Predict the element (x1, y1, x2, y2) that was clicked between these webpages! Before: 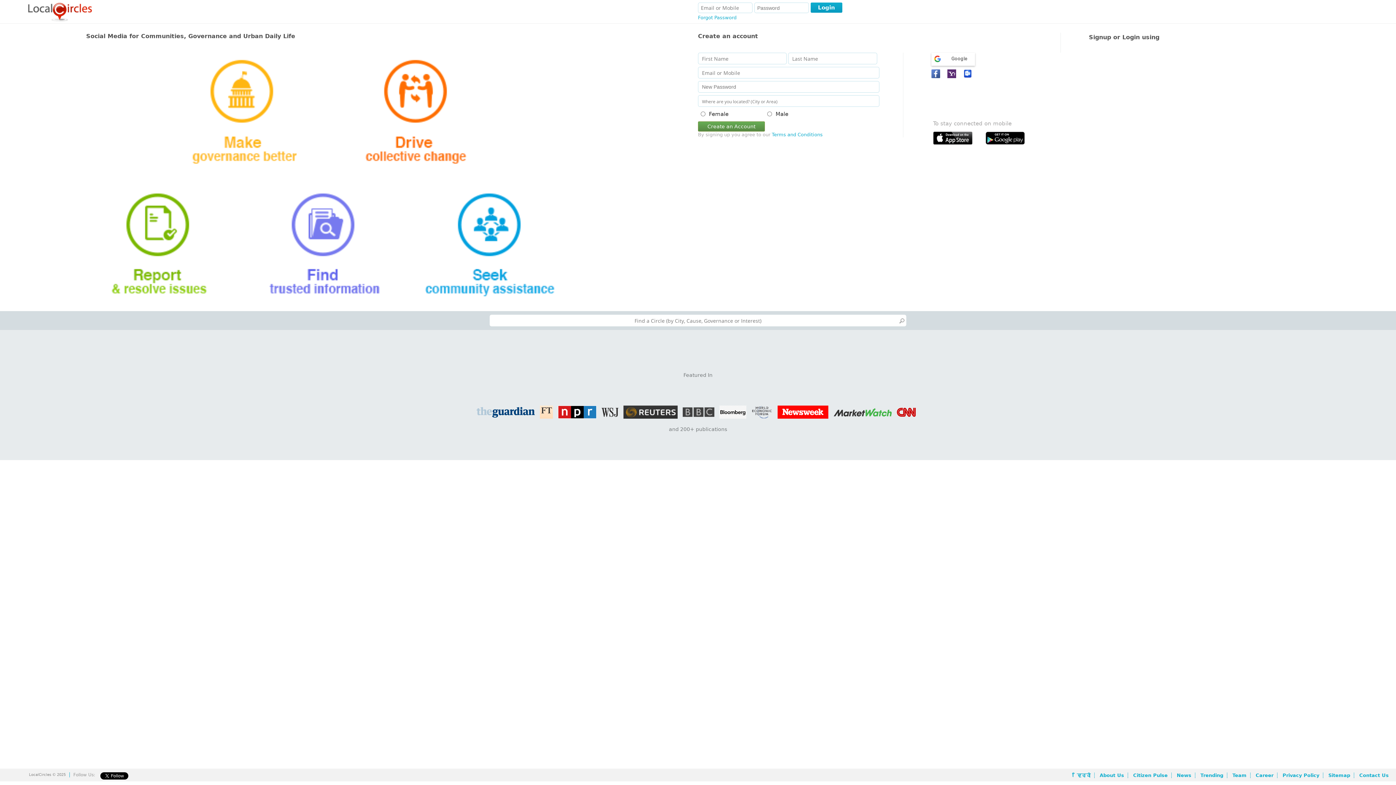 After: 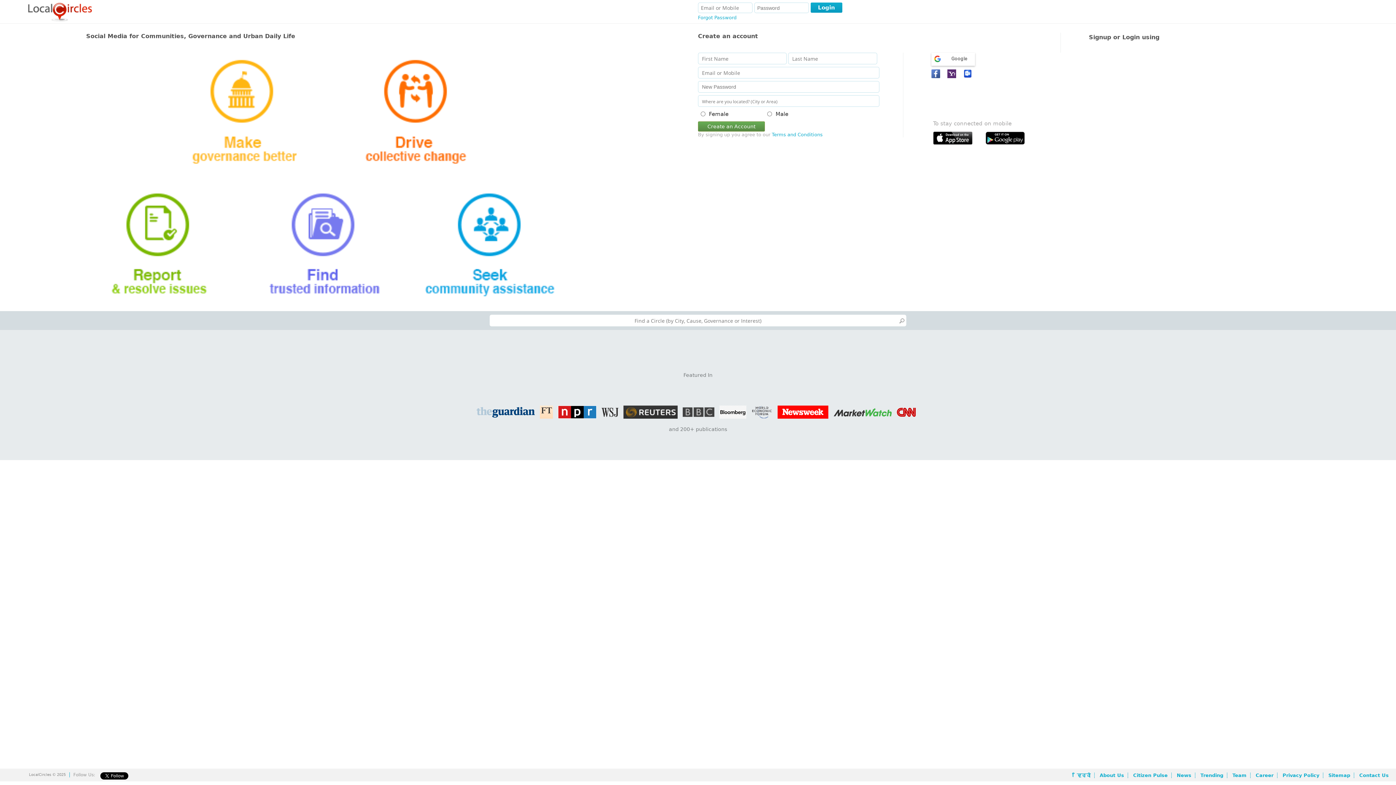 Action: bbox: (897, 407, 919, 418)